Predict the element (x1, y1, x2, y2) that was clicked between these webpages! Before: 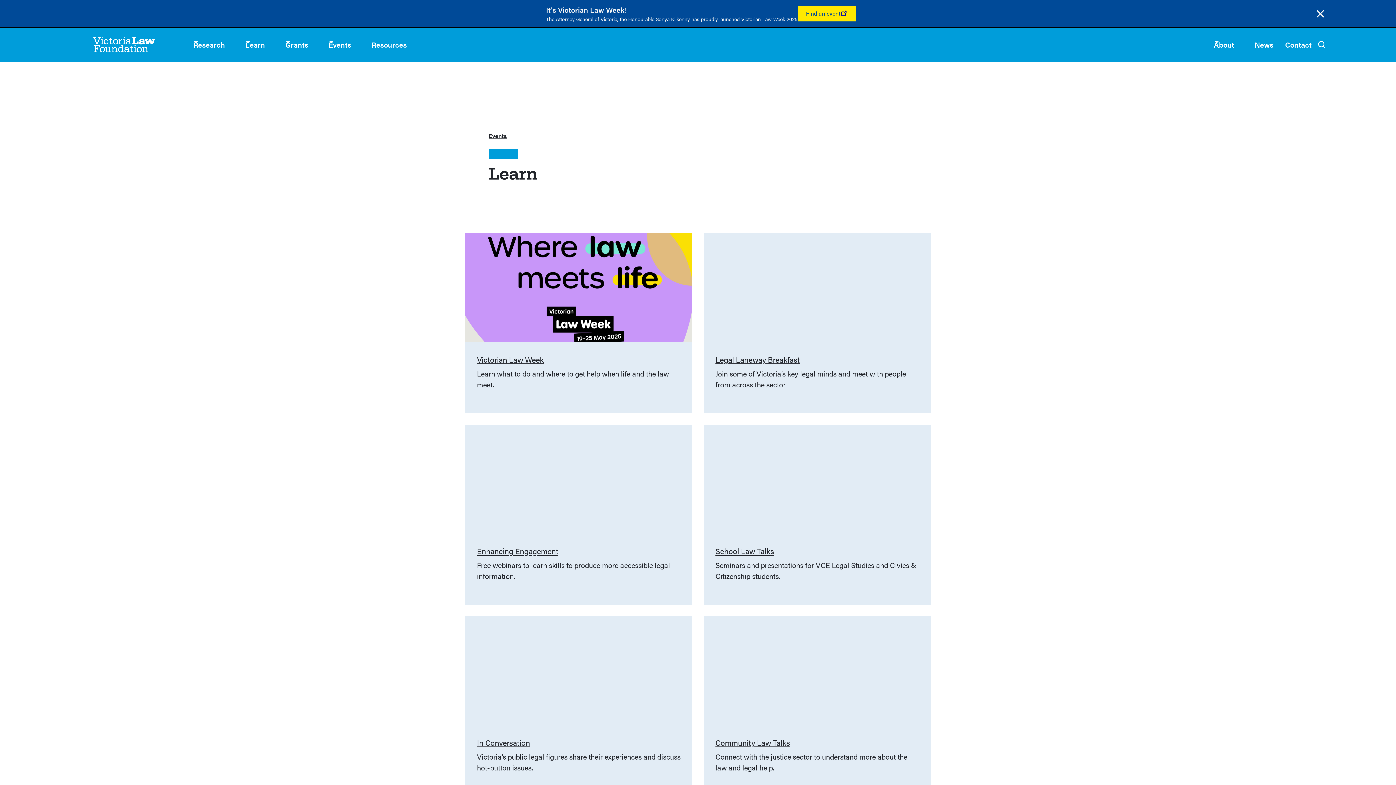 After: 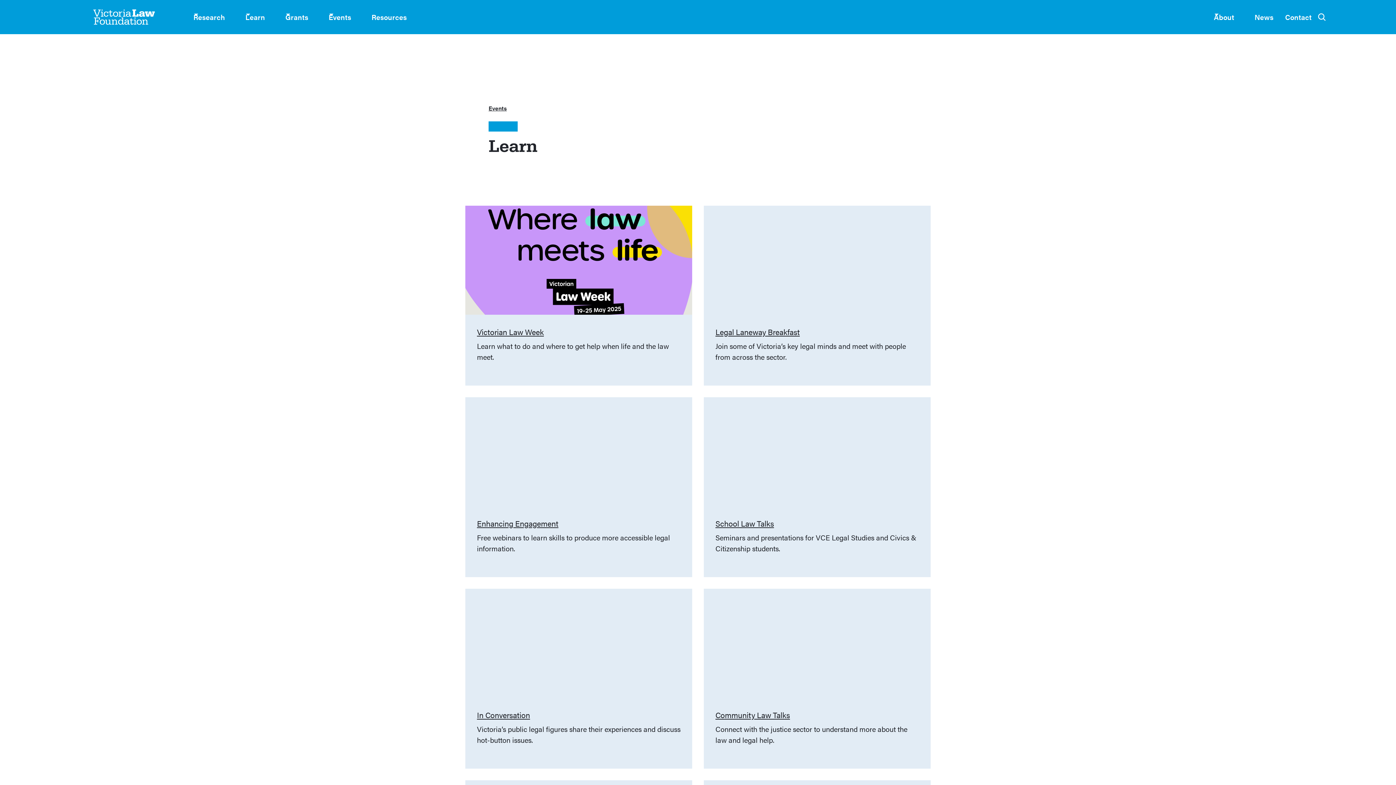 Action: bbox: (1314, 7, 1326, 19)